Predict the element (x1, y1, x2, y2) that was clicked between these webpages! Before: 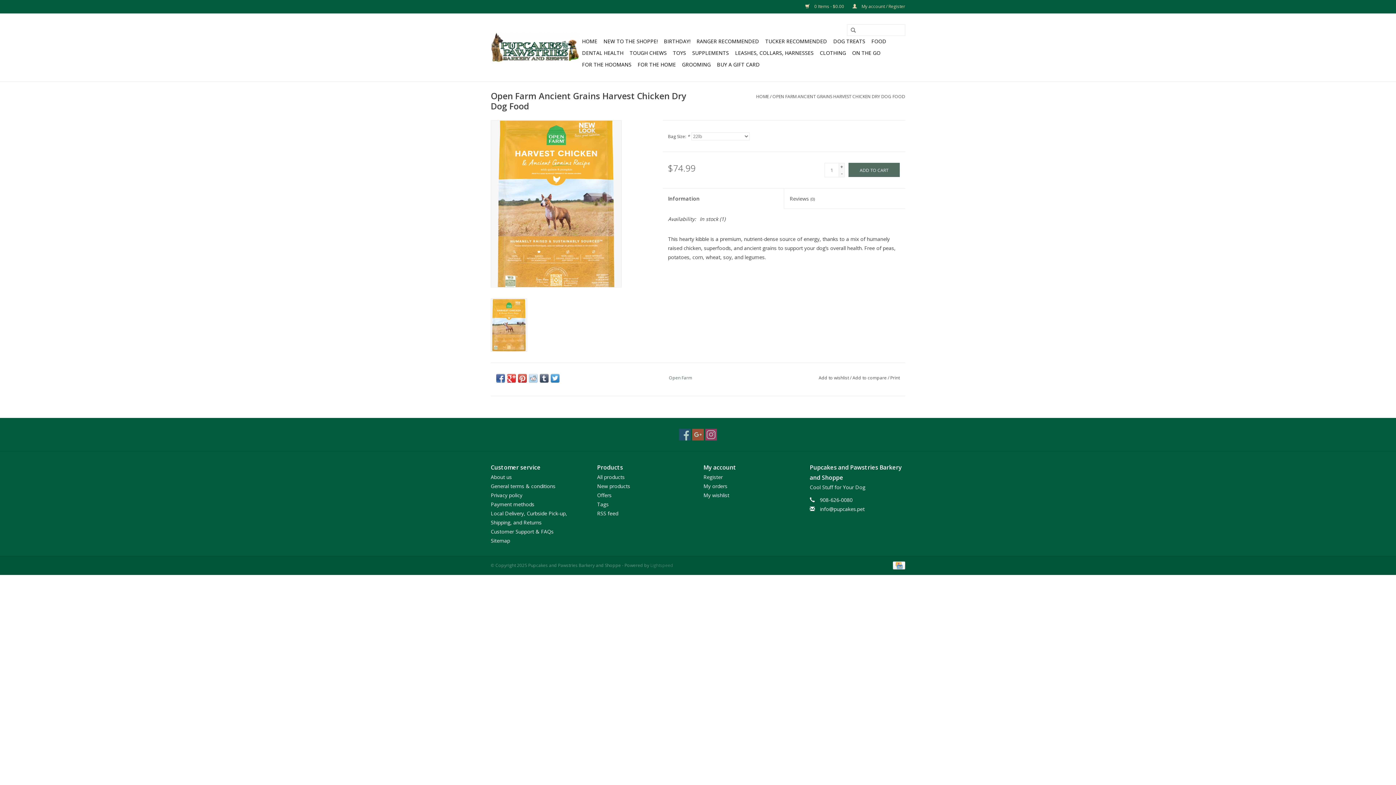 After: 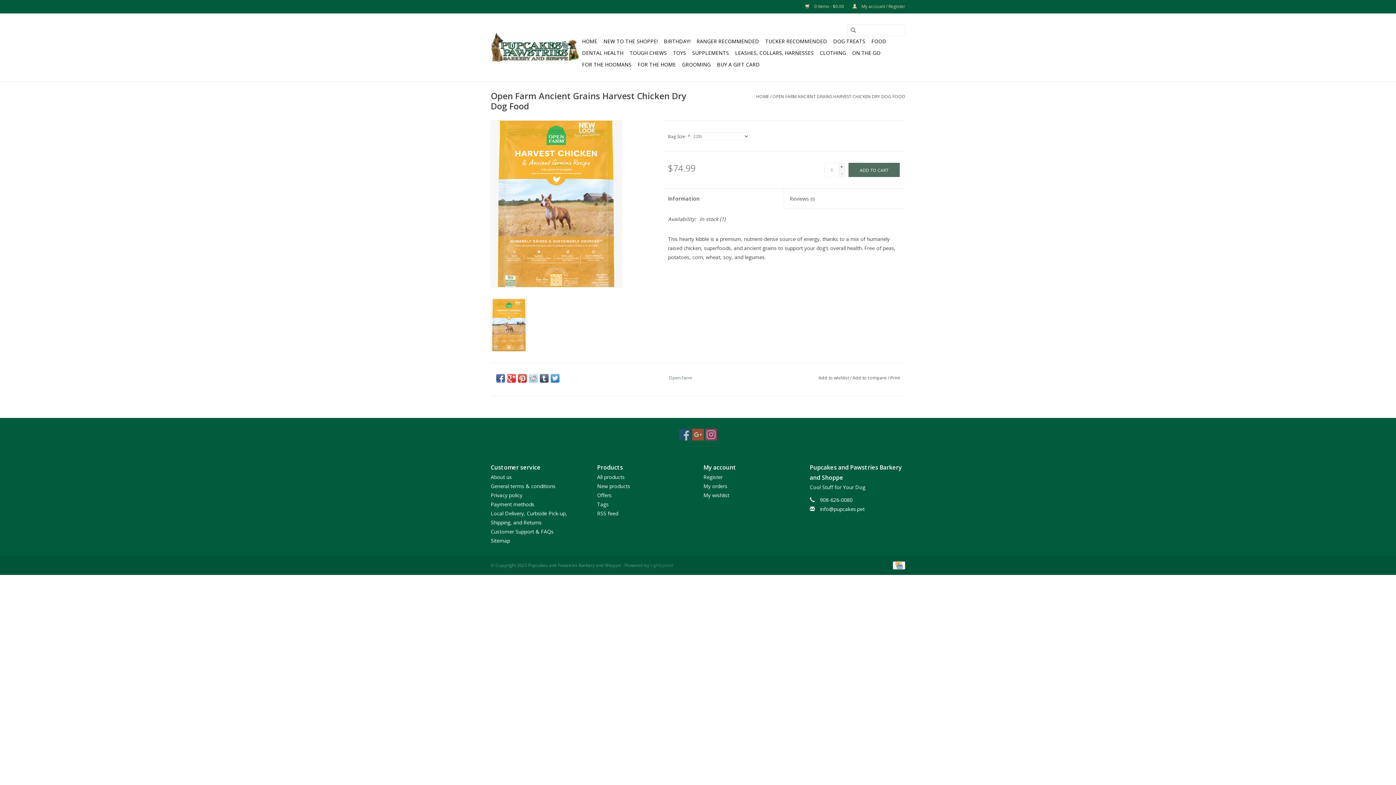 Action: bbox: (662, 188, 784, 209) label: Information